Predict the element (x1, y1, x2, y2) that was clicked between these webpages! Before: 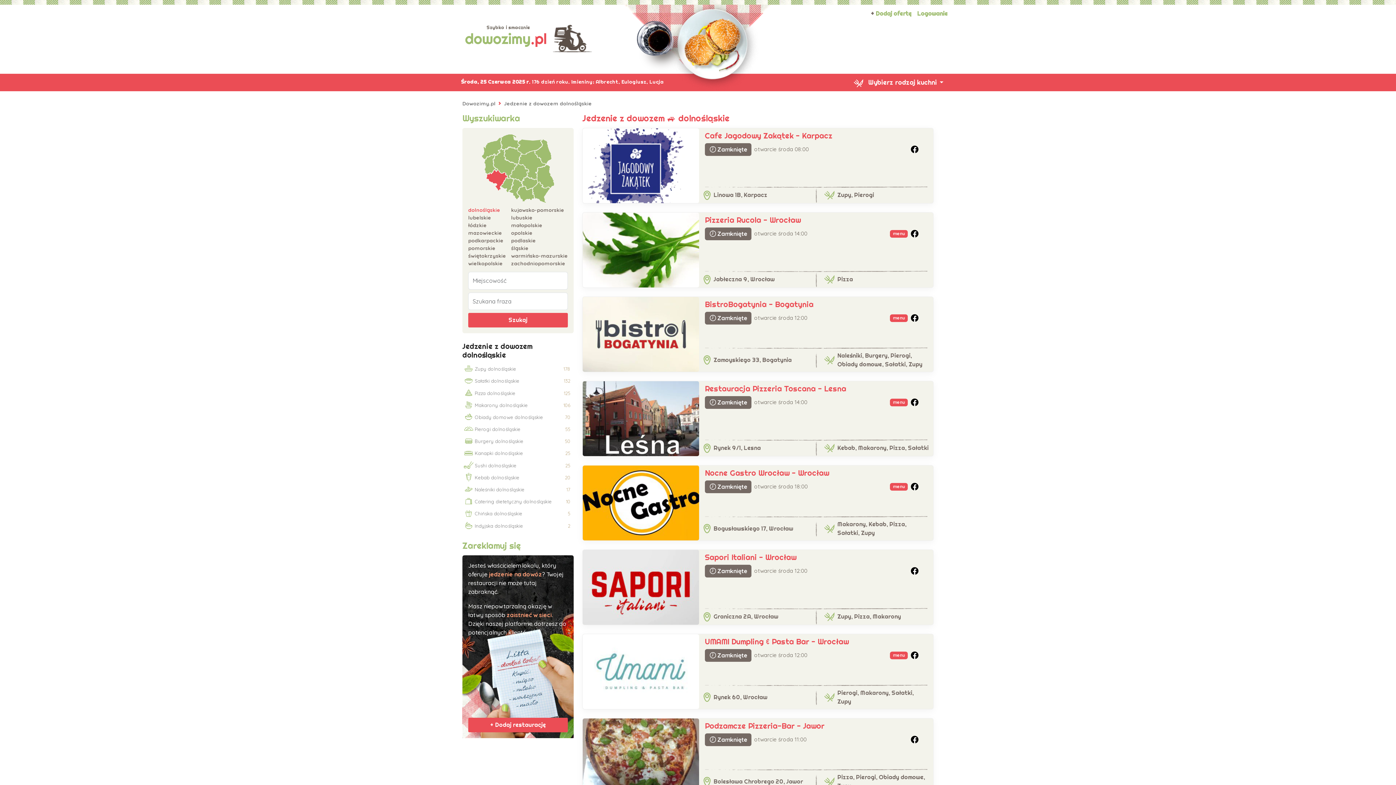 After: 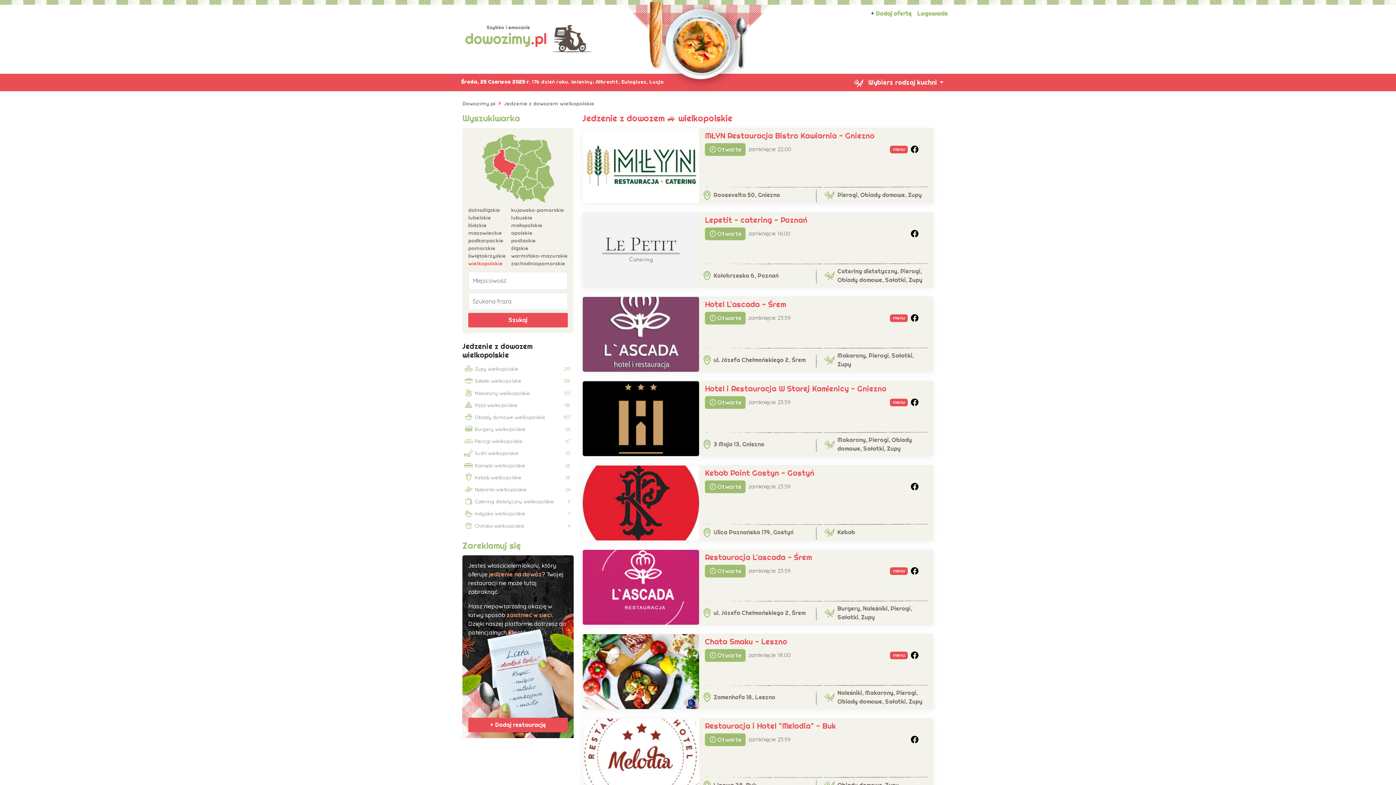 Action: bbox: (468, 260, 511, 267) label: wielkopolskie